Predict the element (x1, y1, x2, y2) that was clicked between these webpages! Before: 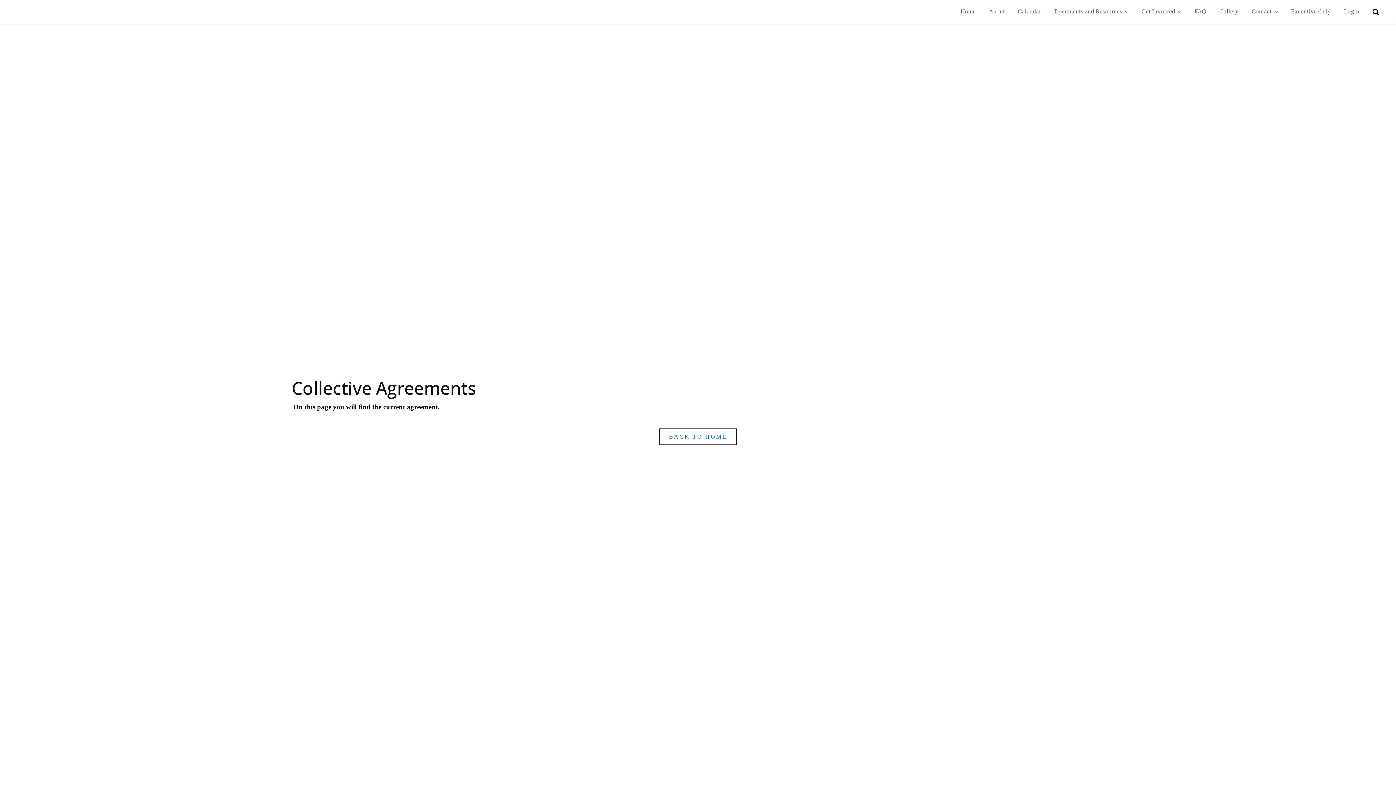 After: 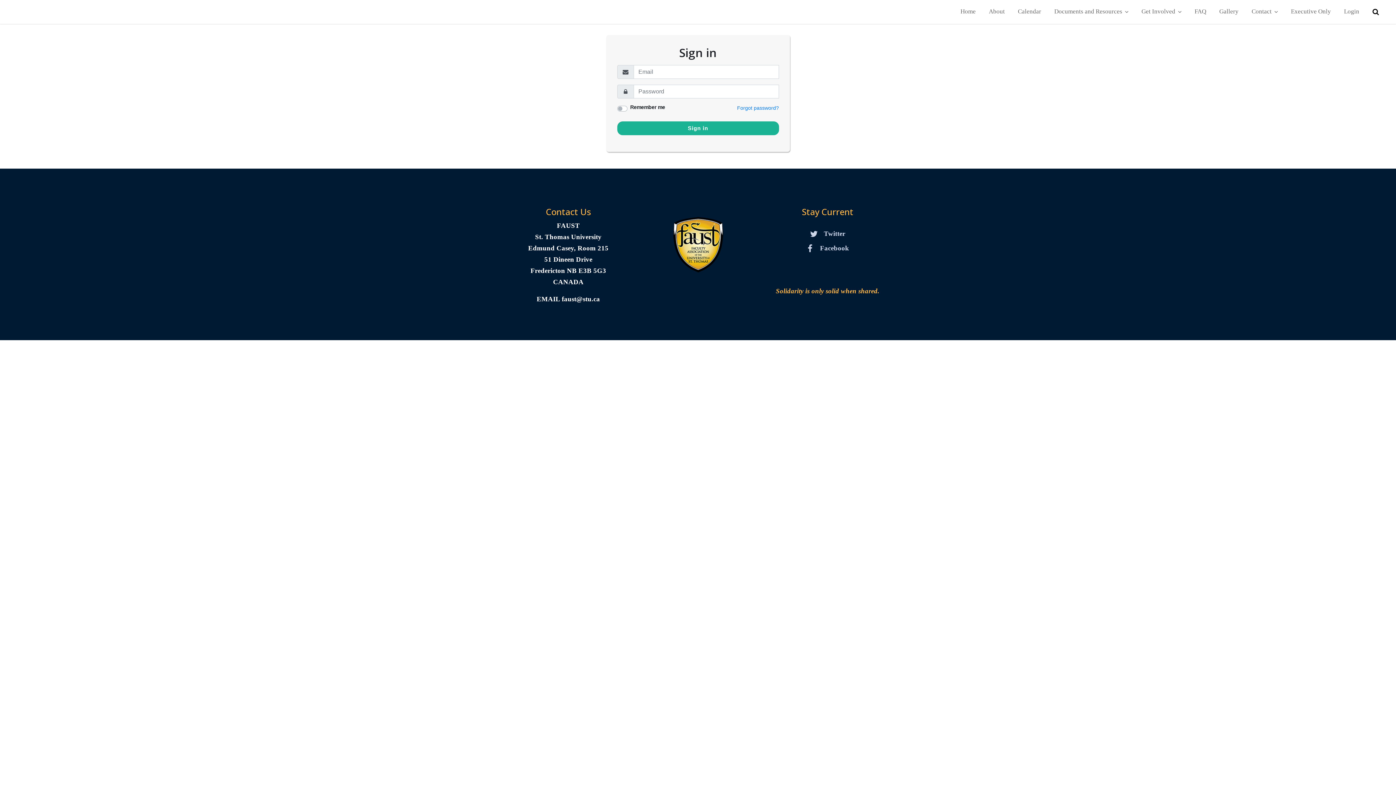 Action: label: About bbox: (985, 0, 1008, 22)